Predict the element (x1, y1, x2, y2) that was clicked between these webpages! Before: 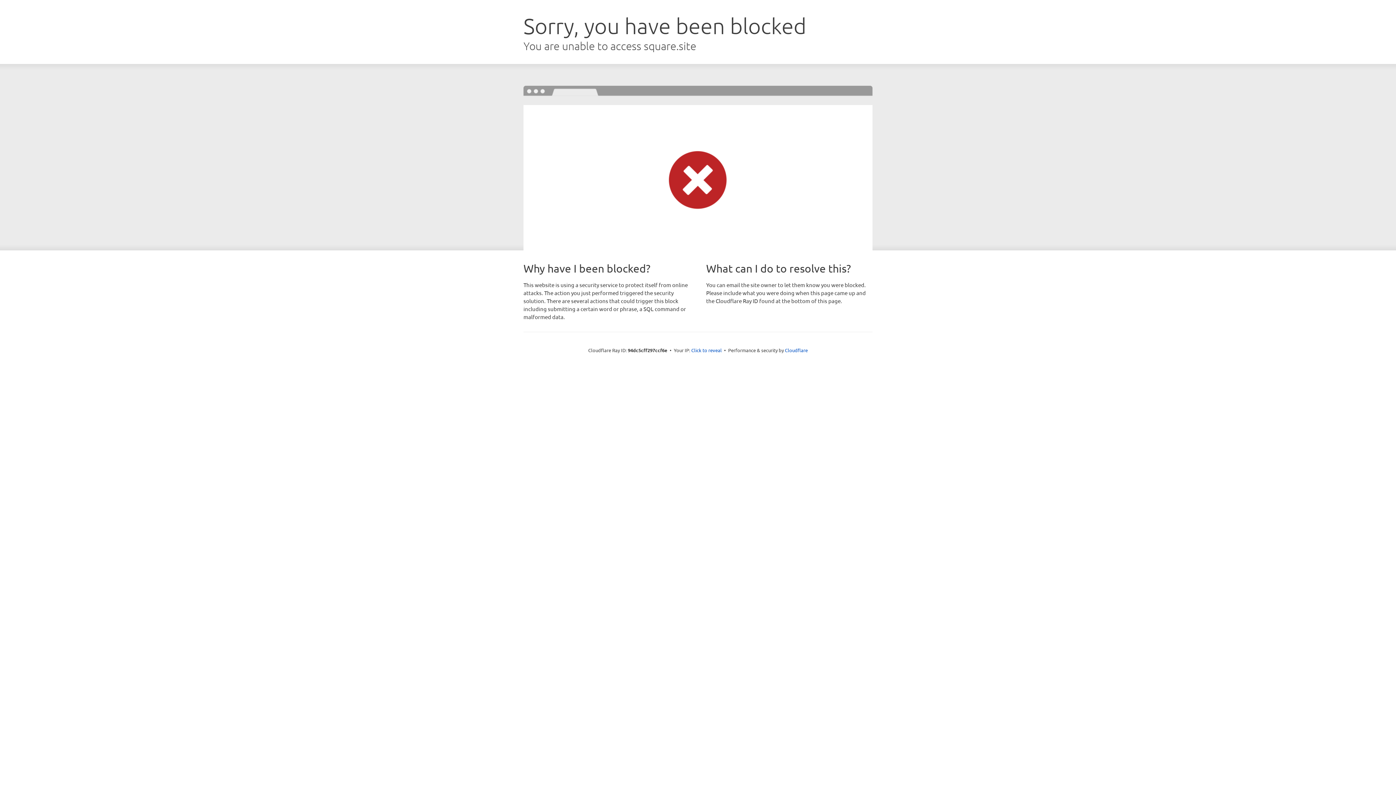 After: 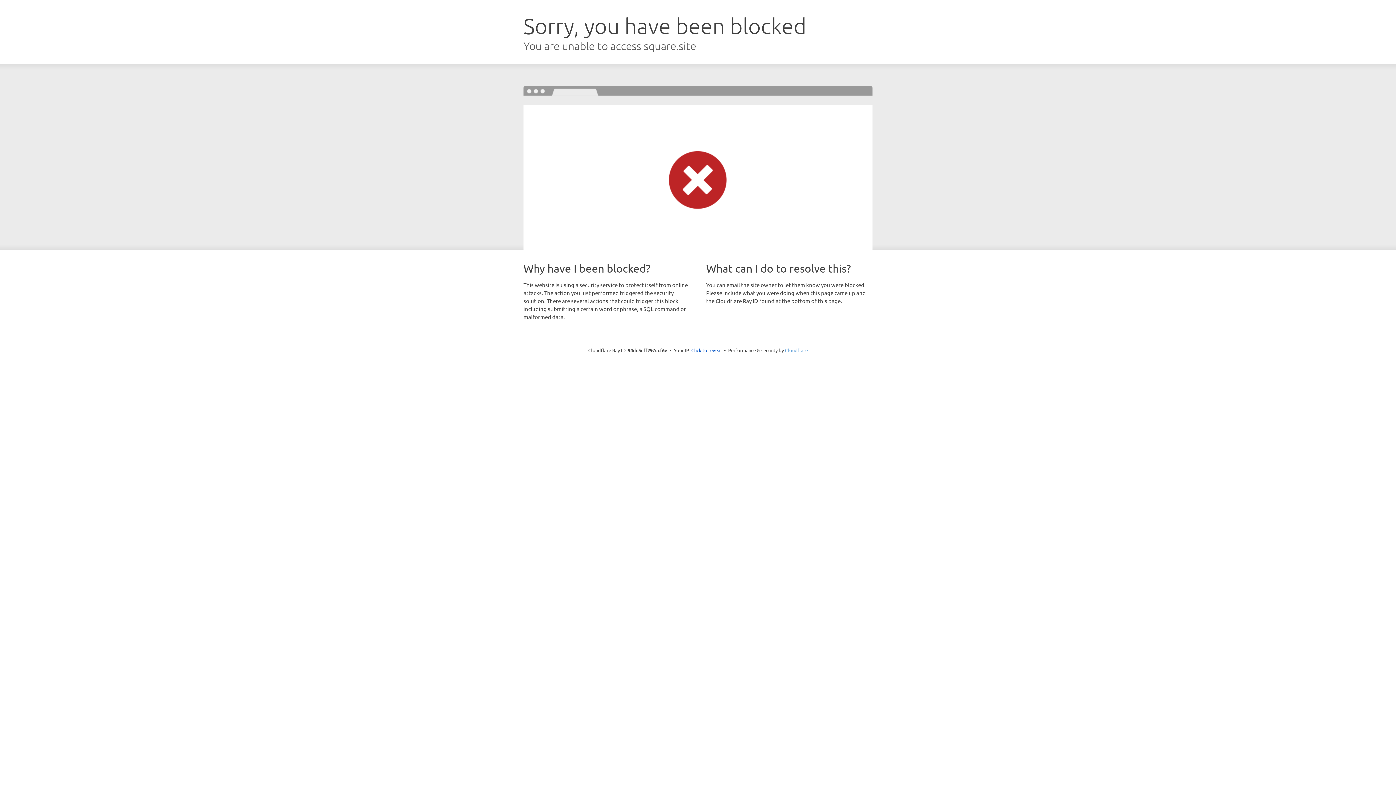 Action: label: Cloudflare bbox: (785, 347, 808, 353)